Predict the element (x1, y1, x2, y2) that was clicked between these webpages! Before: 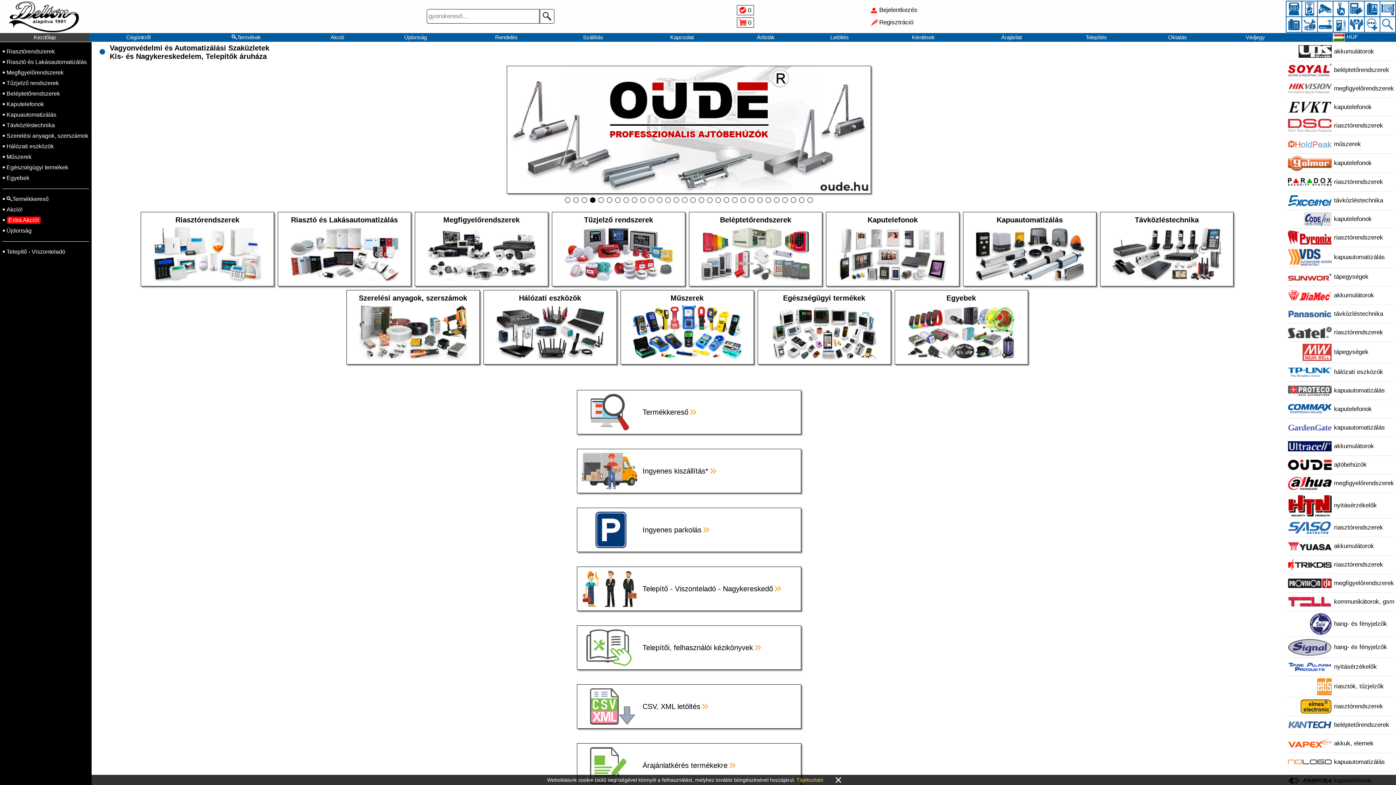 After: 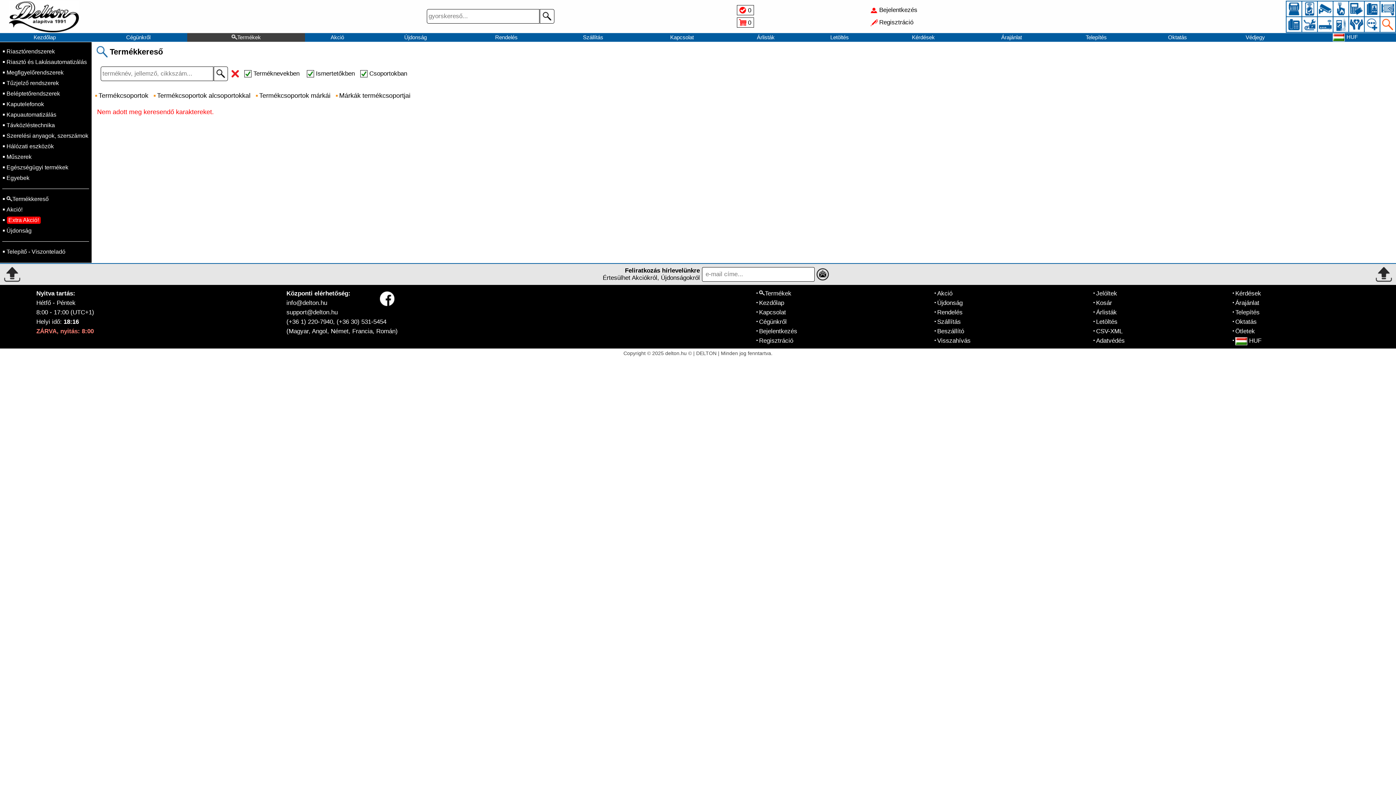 Action: bbox: (540, 9, 554, 23)